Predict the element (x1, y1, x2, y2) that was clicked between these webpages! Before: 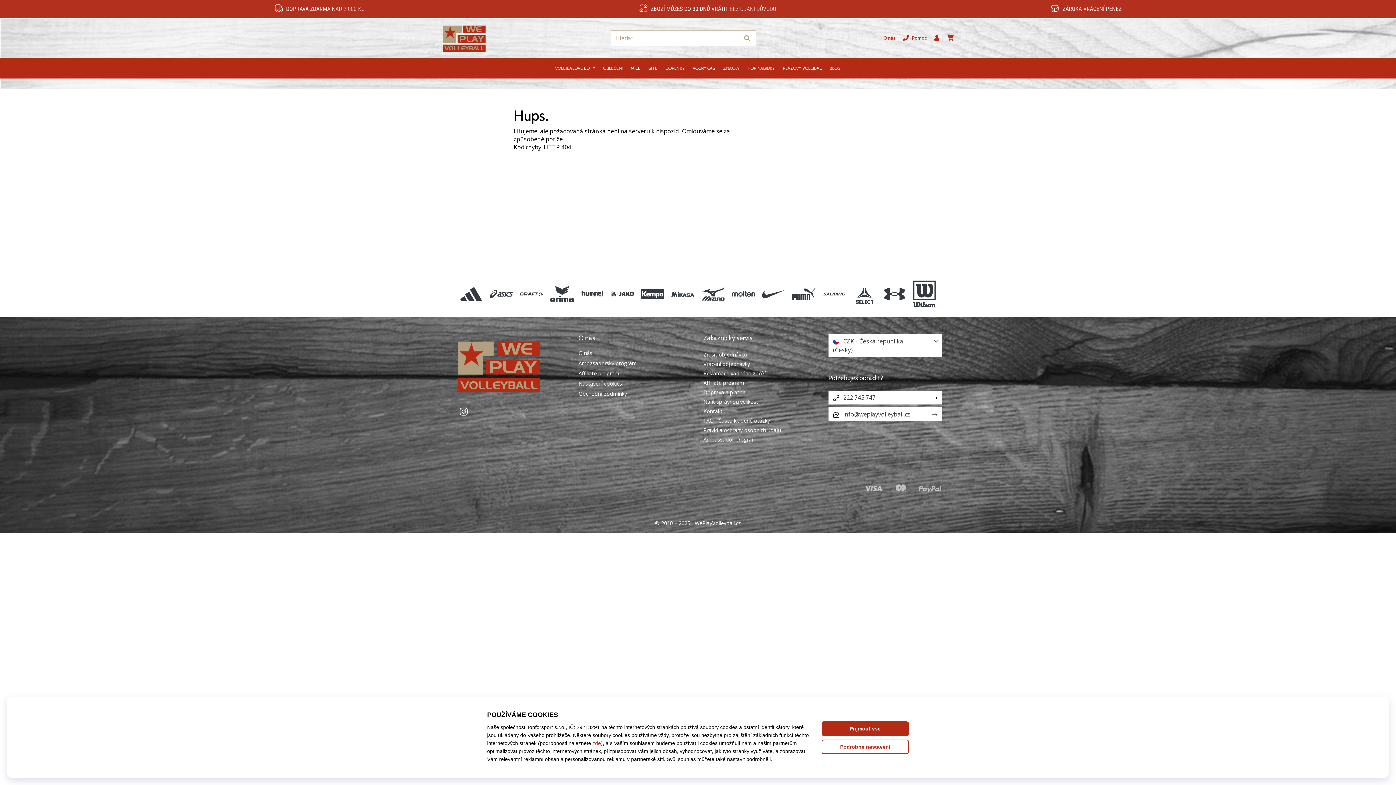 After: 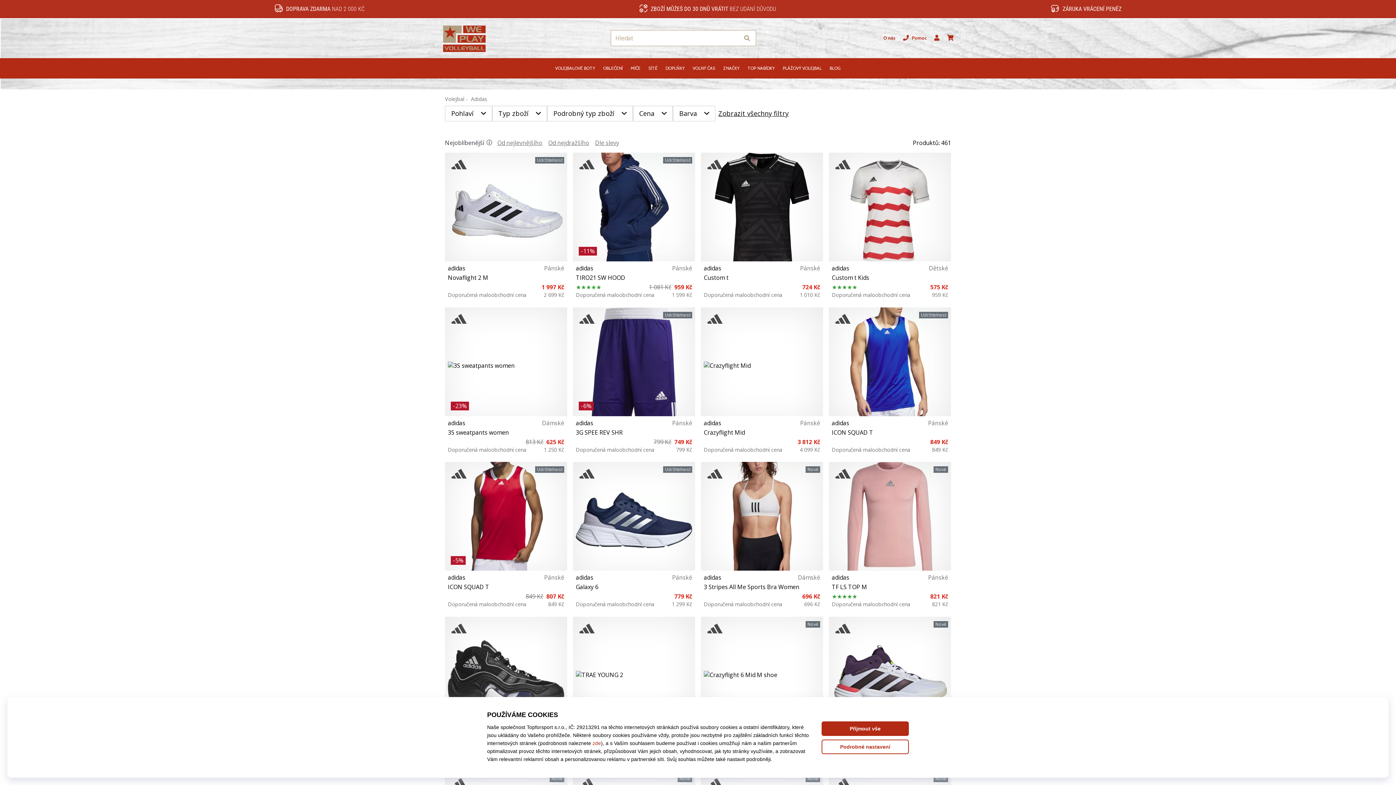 Action: bbox: (456, 277, 486, 311) label: adidas